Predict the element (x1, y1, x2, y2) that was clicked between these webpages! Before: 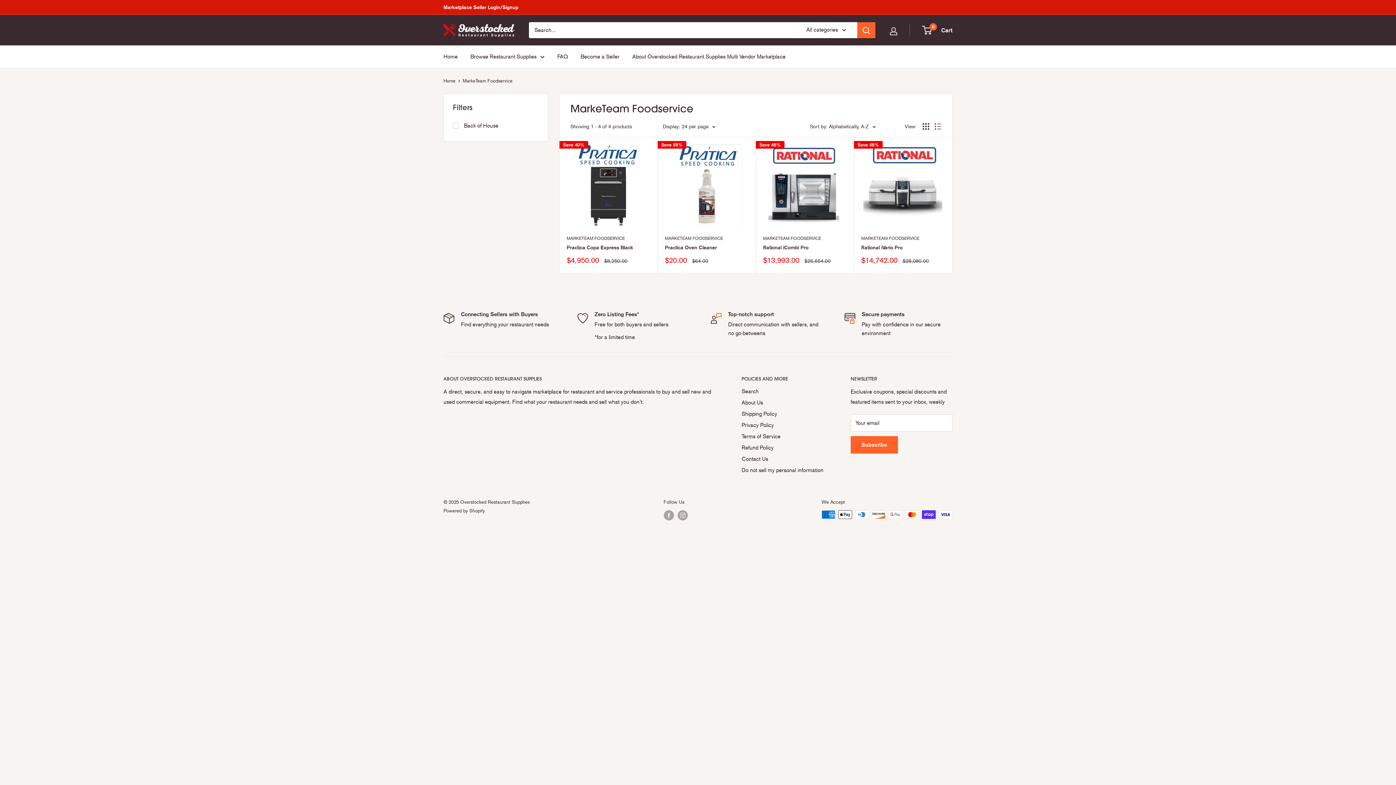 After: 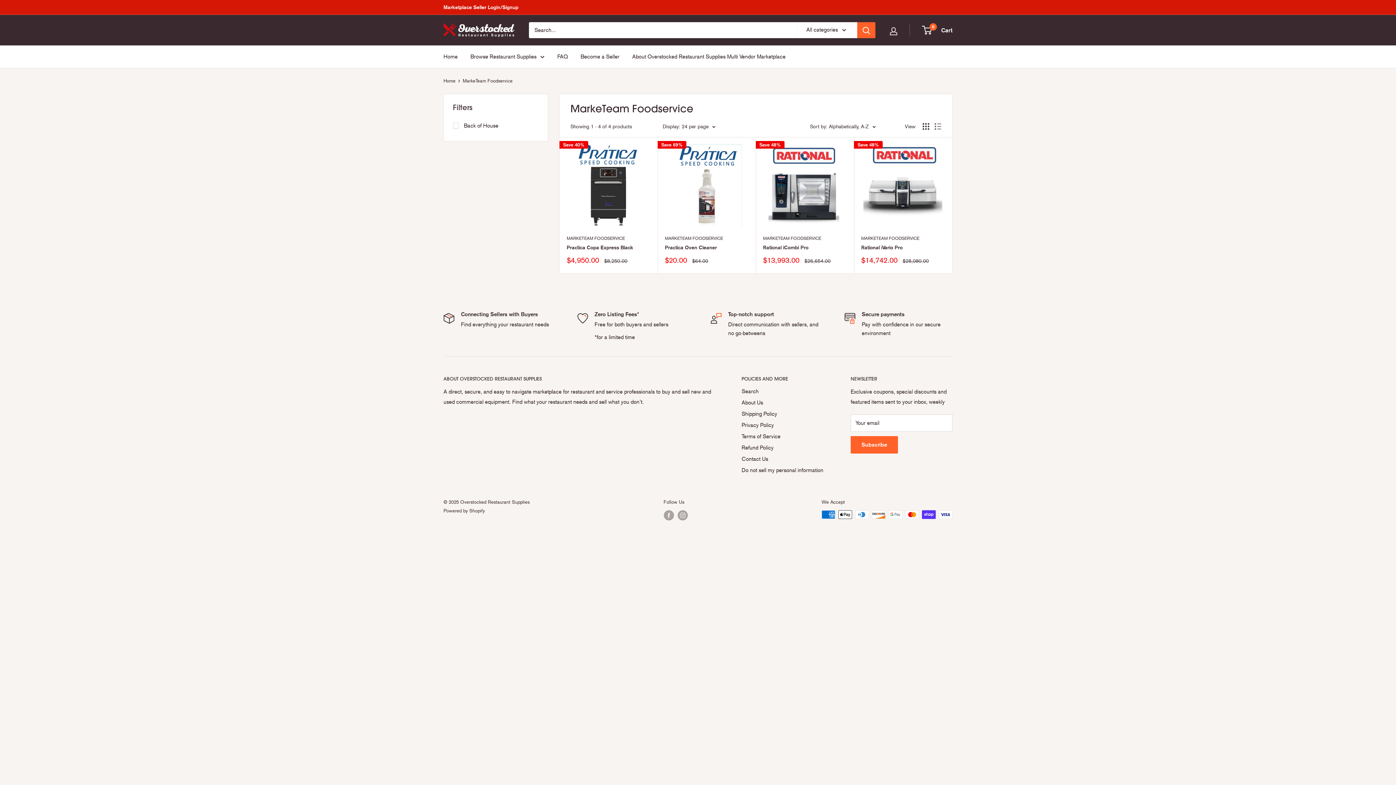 Action: bbox: (890, 27, 897, 35)